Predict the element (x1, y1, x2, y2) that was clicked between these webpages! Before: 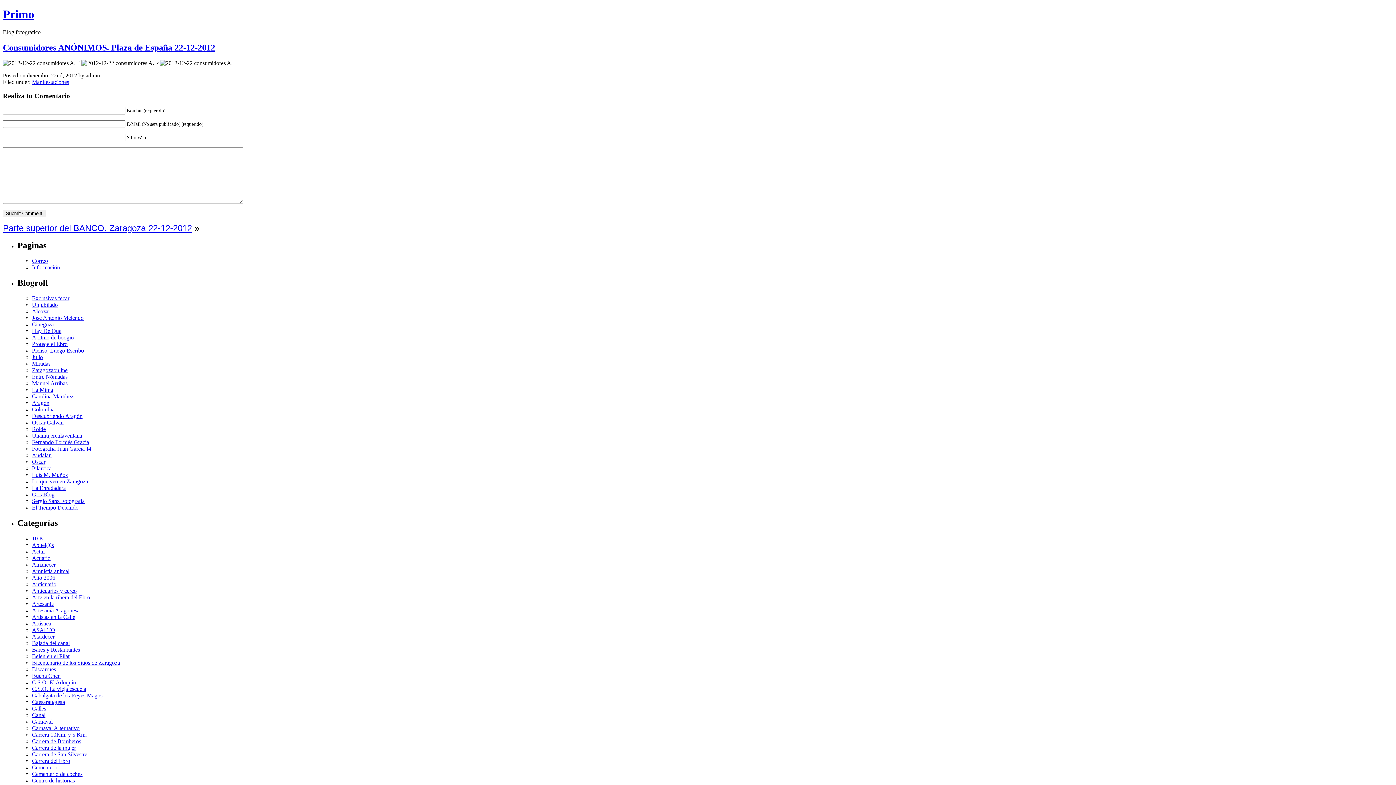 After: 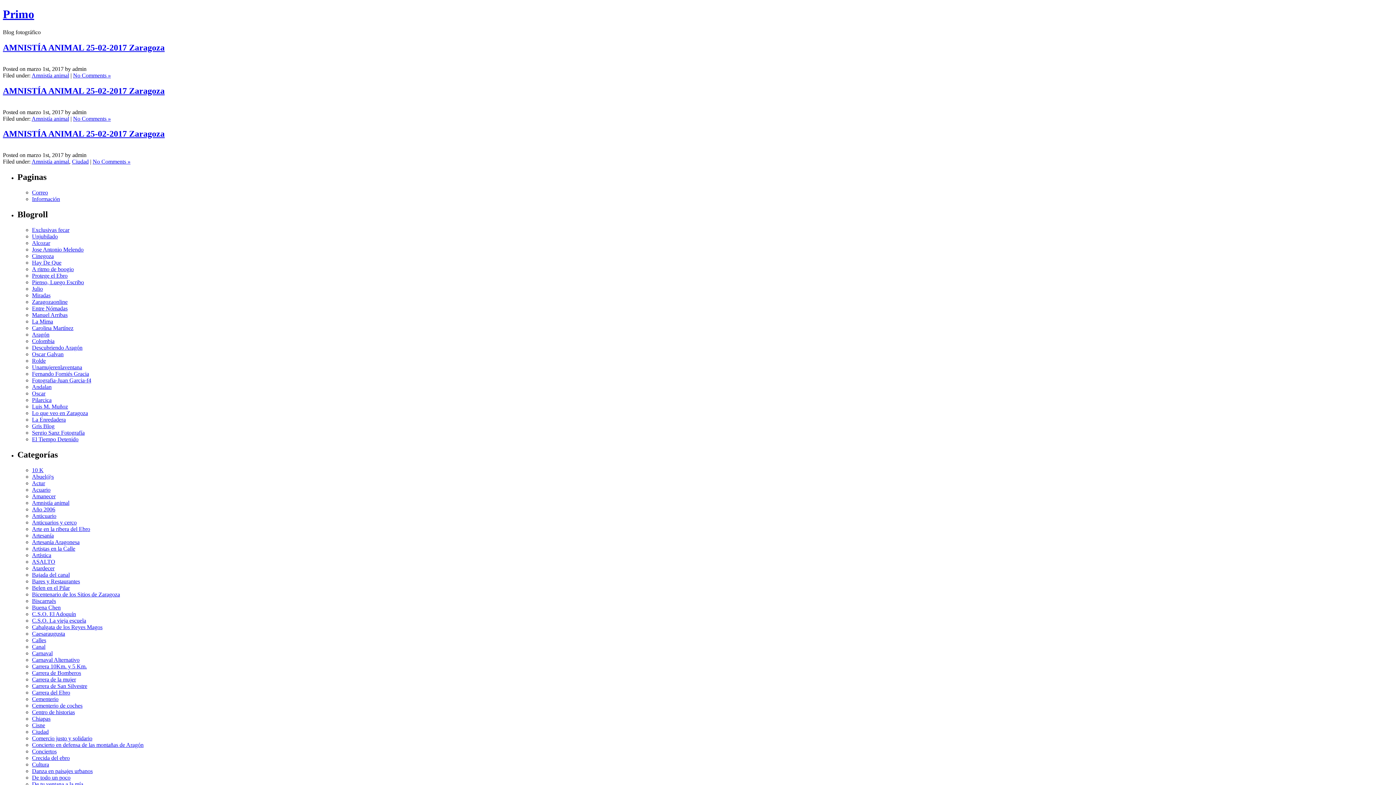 Action: label: Amnistía animal bbox: (32, 568, 69, 574)